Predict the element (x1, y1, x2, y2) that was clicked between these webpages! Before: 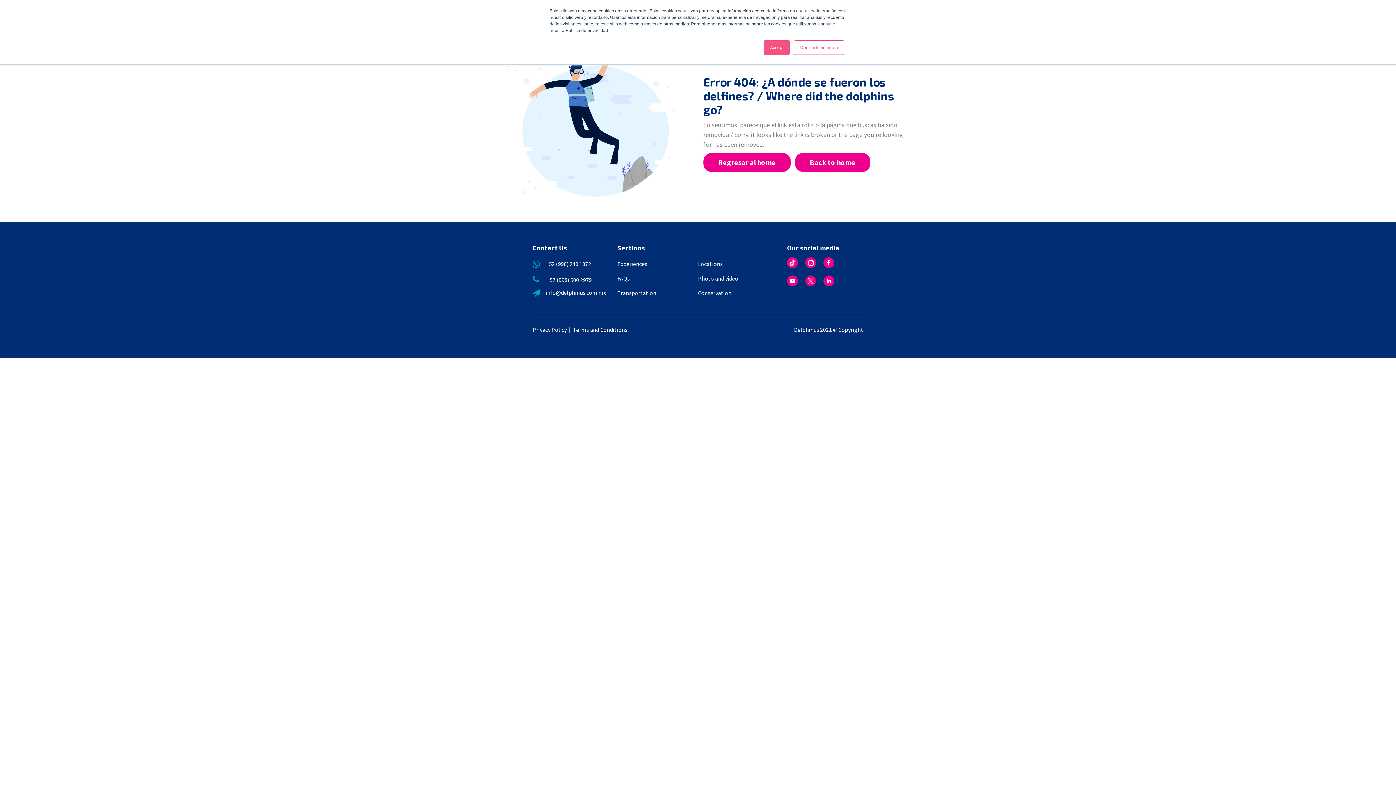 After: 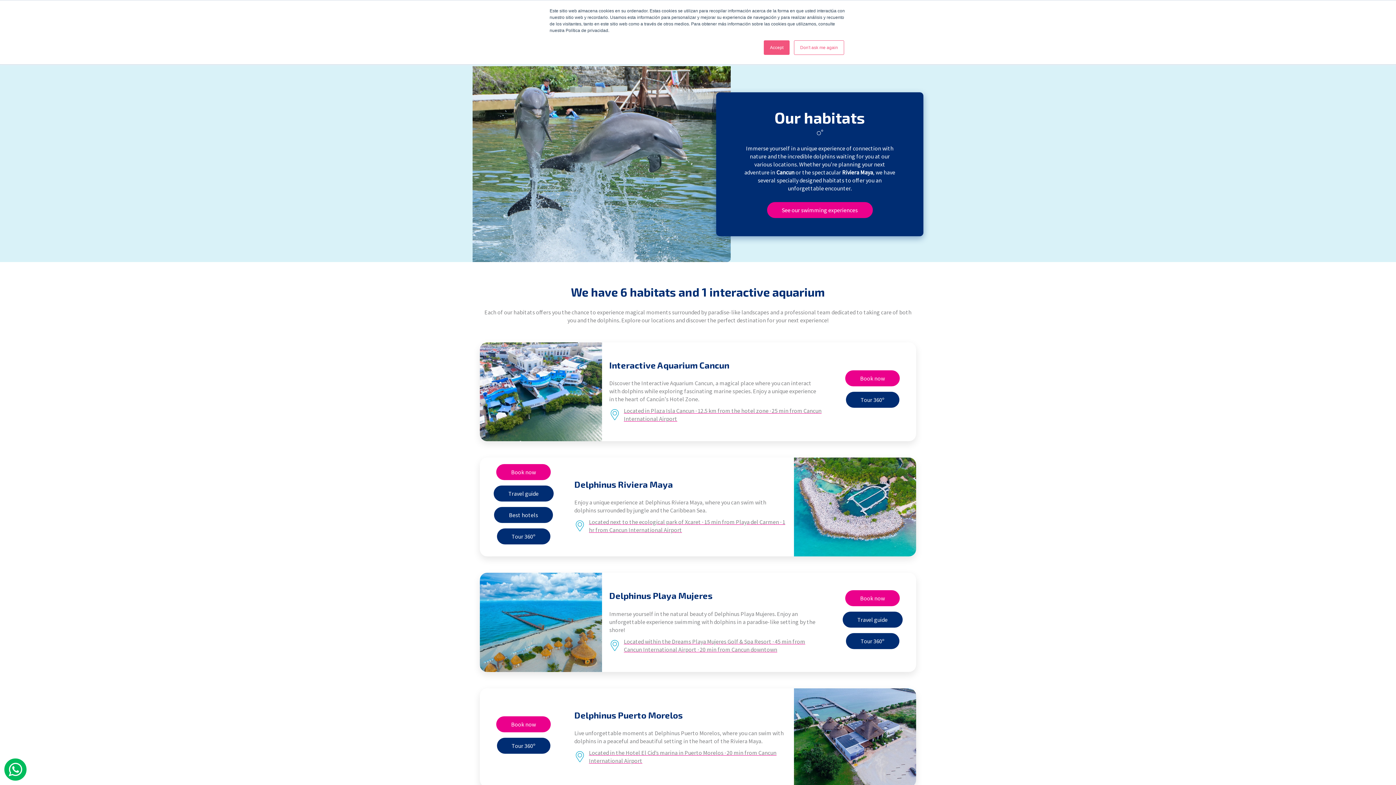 Action: label: Locations bbox: (698, 259, 778, 268)